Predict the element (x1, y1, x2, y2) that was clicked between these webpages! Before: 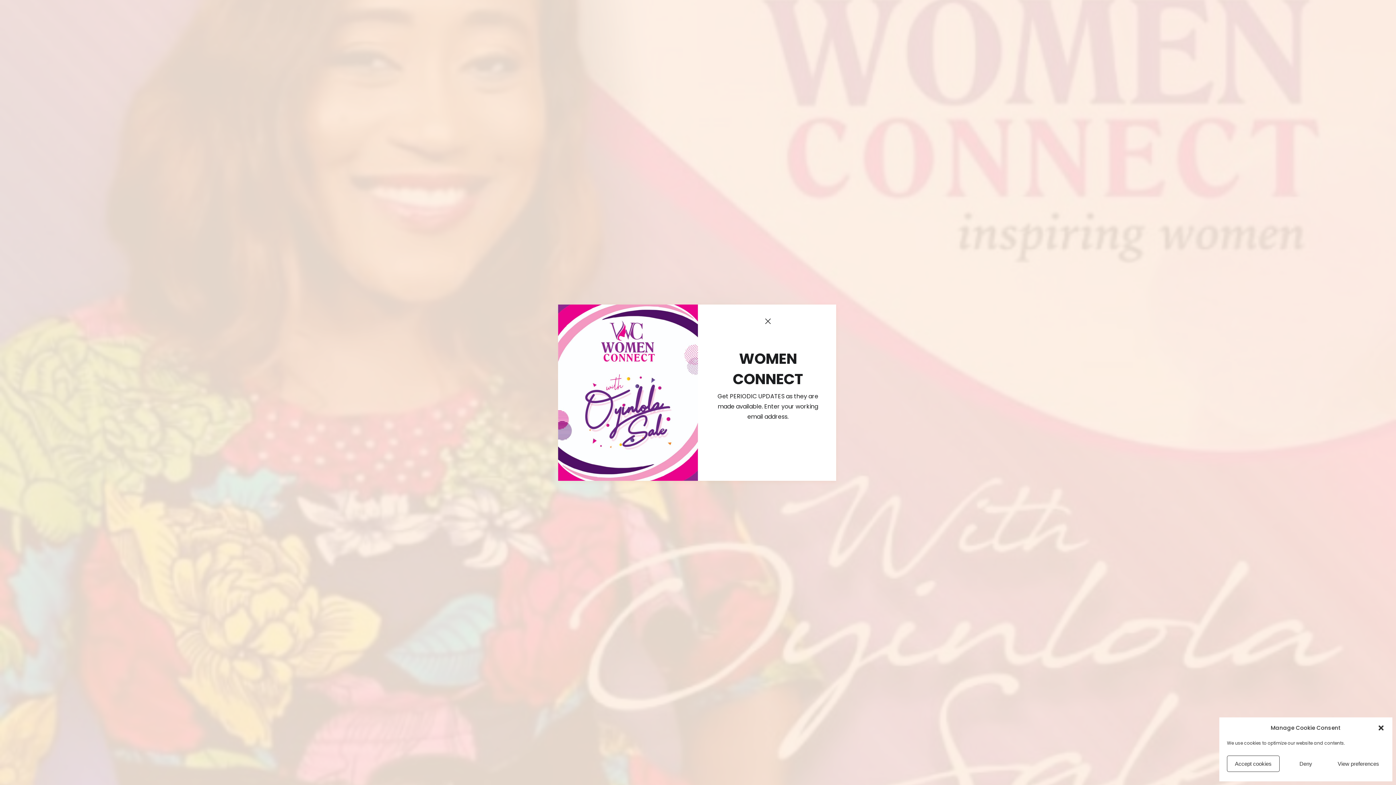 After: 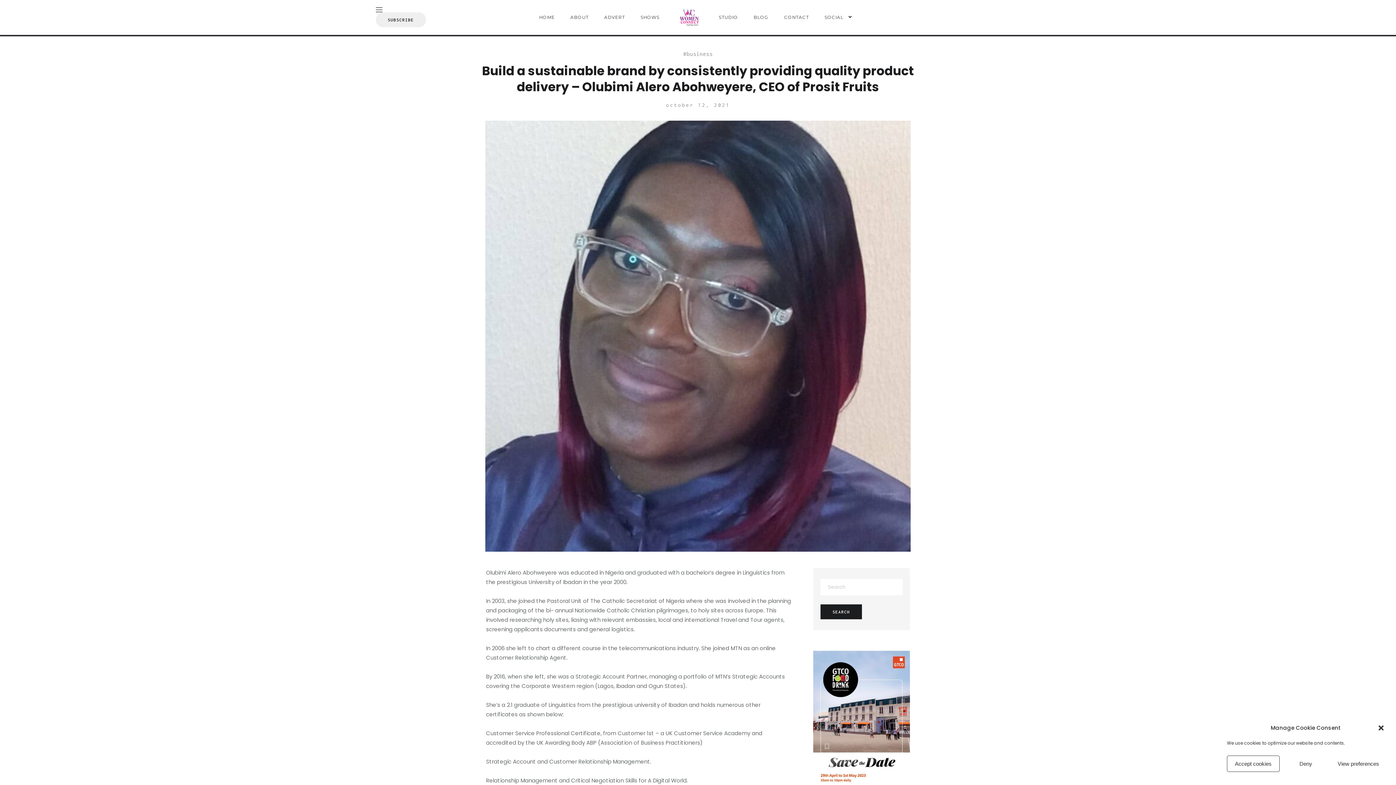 Action: bbox: (763, 316, 772, 326)